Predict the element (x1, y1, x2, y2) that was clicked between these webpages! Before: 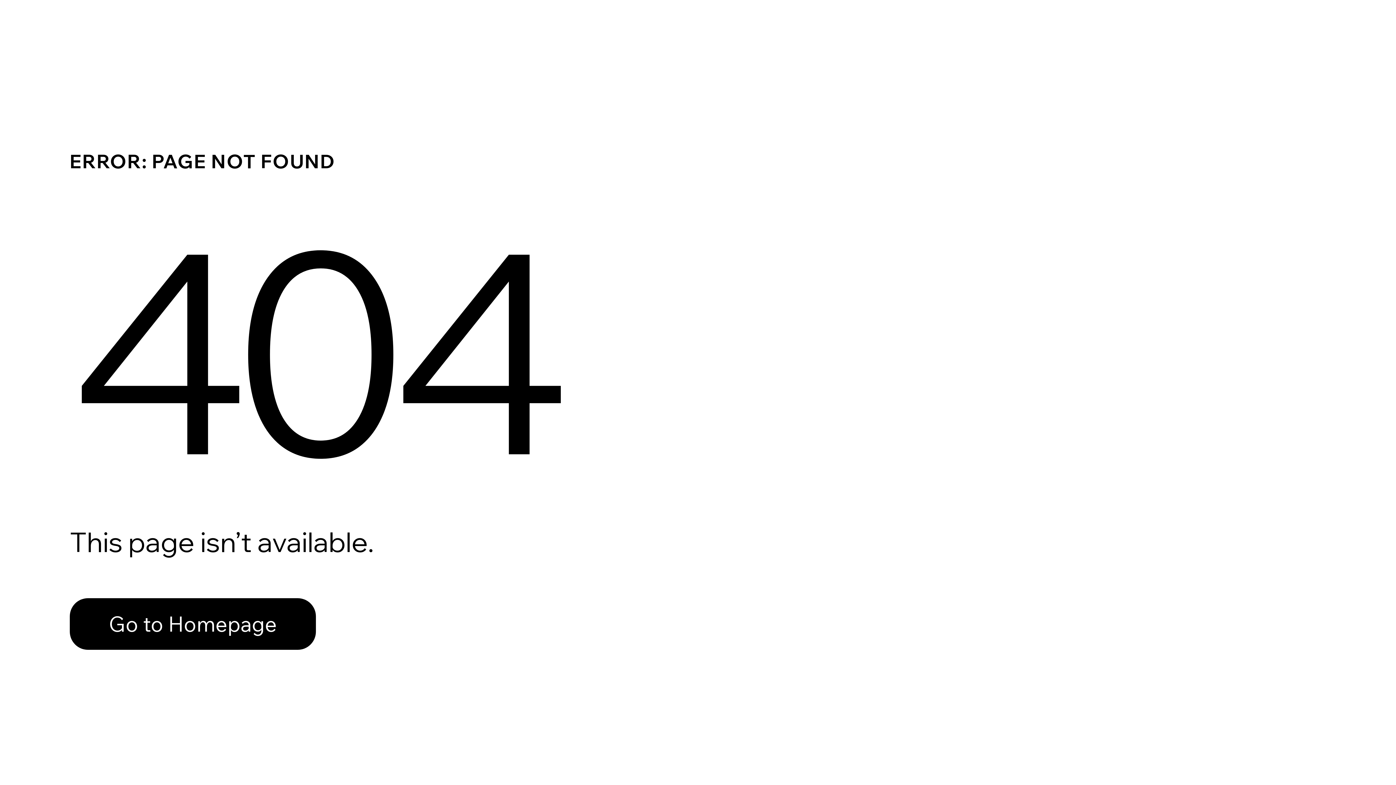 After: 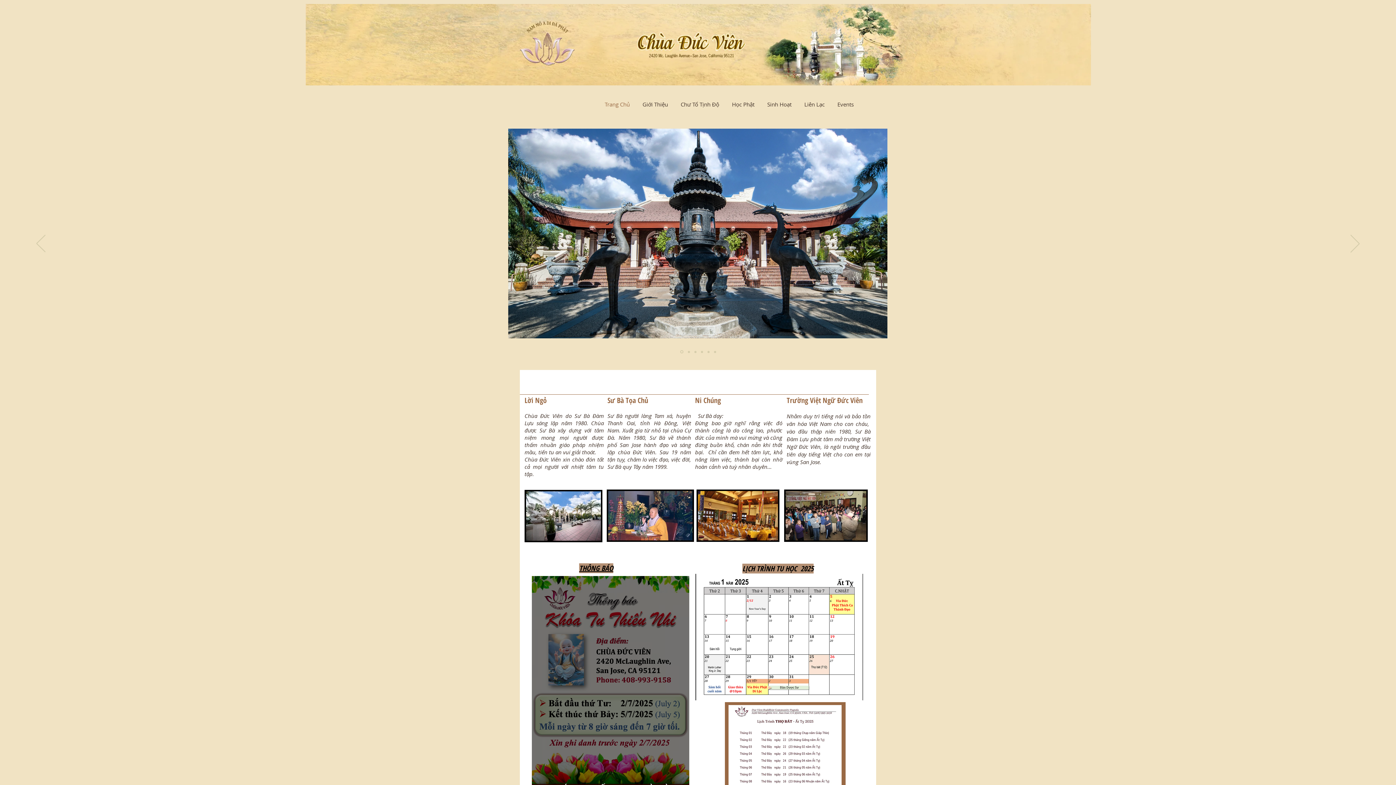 Action: label: Go to Homepage bbox: (69, 598, 316, 650)